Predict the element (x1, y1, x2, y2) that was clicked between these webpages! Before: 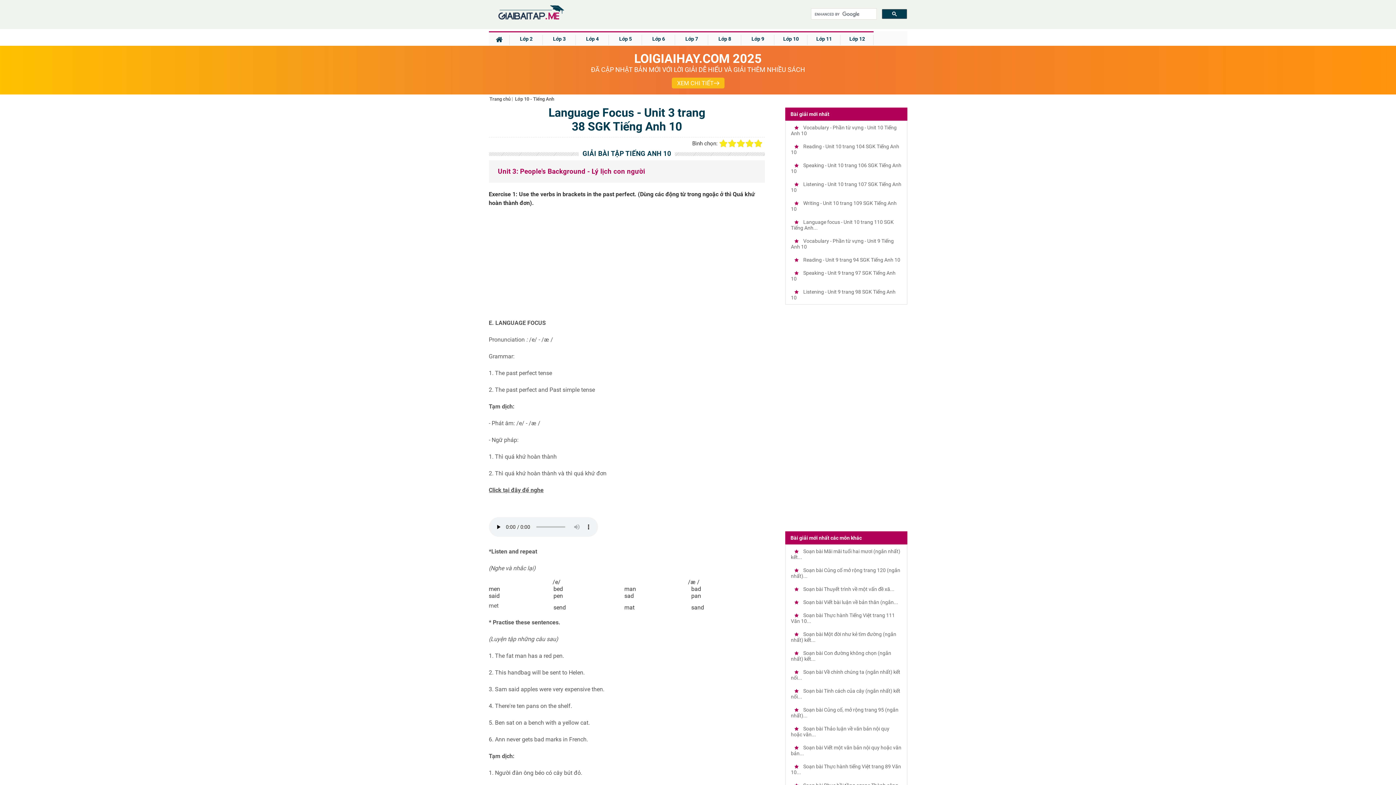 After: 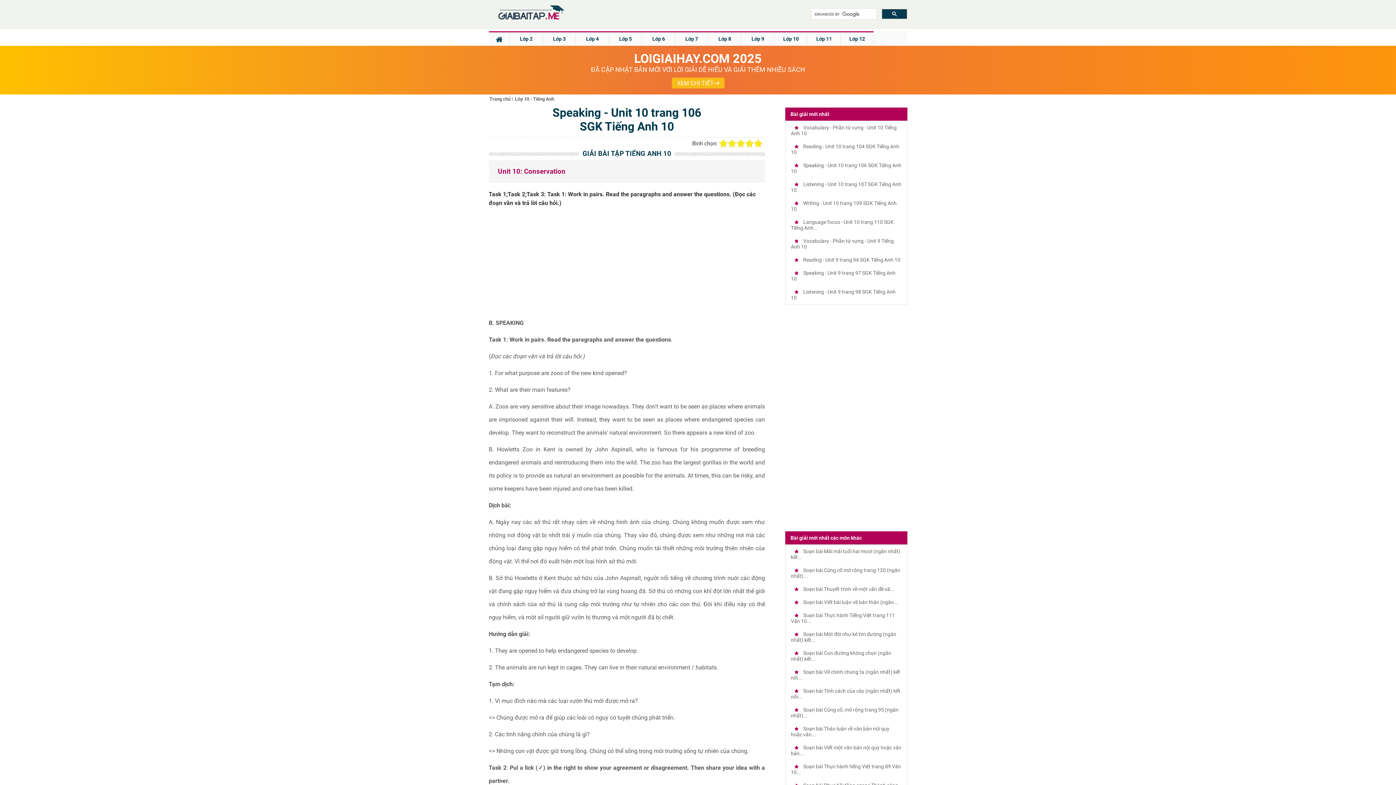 Action: bbox: (791, 158, 901, 177) label:  Speaking - Unit 10 trang 106 SGK Tiếng Anh 10